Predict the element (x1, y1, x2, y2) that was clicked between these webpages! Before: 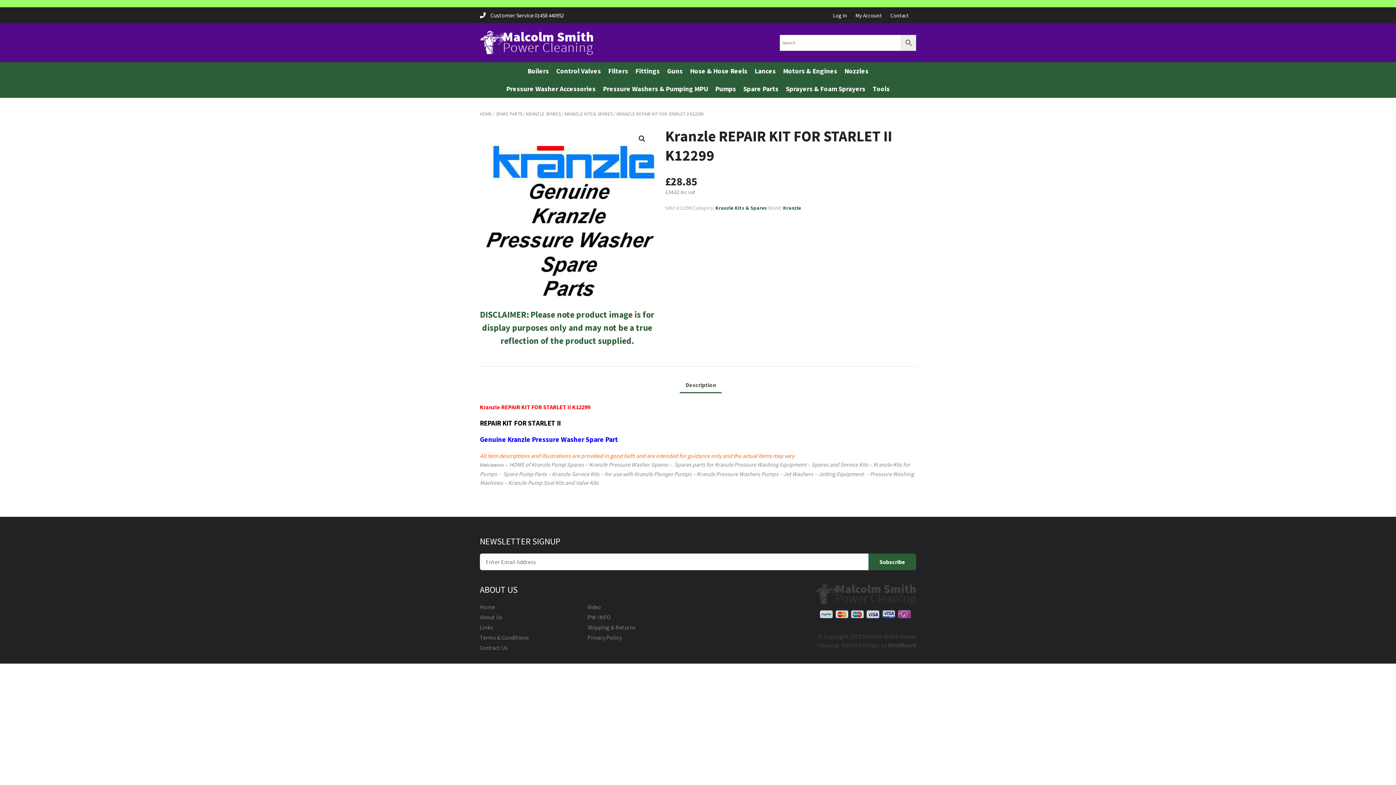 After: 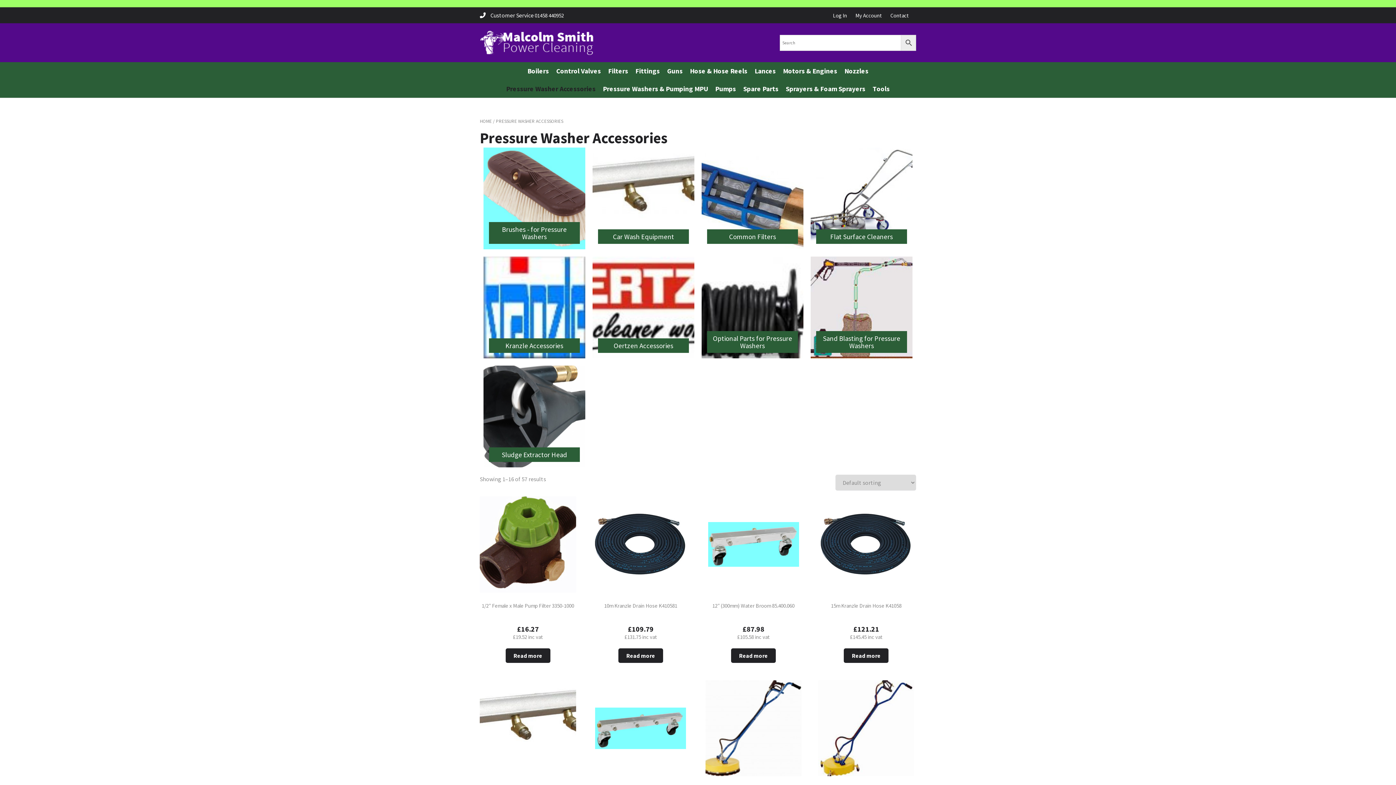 Action: bbox: (502, 80, 599, 97) label: Pressure Washer Accessories